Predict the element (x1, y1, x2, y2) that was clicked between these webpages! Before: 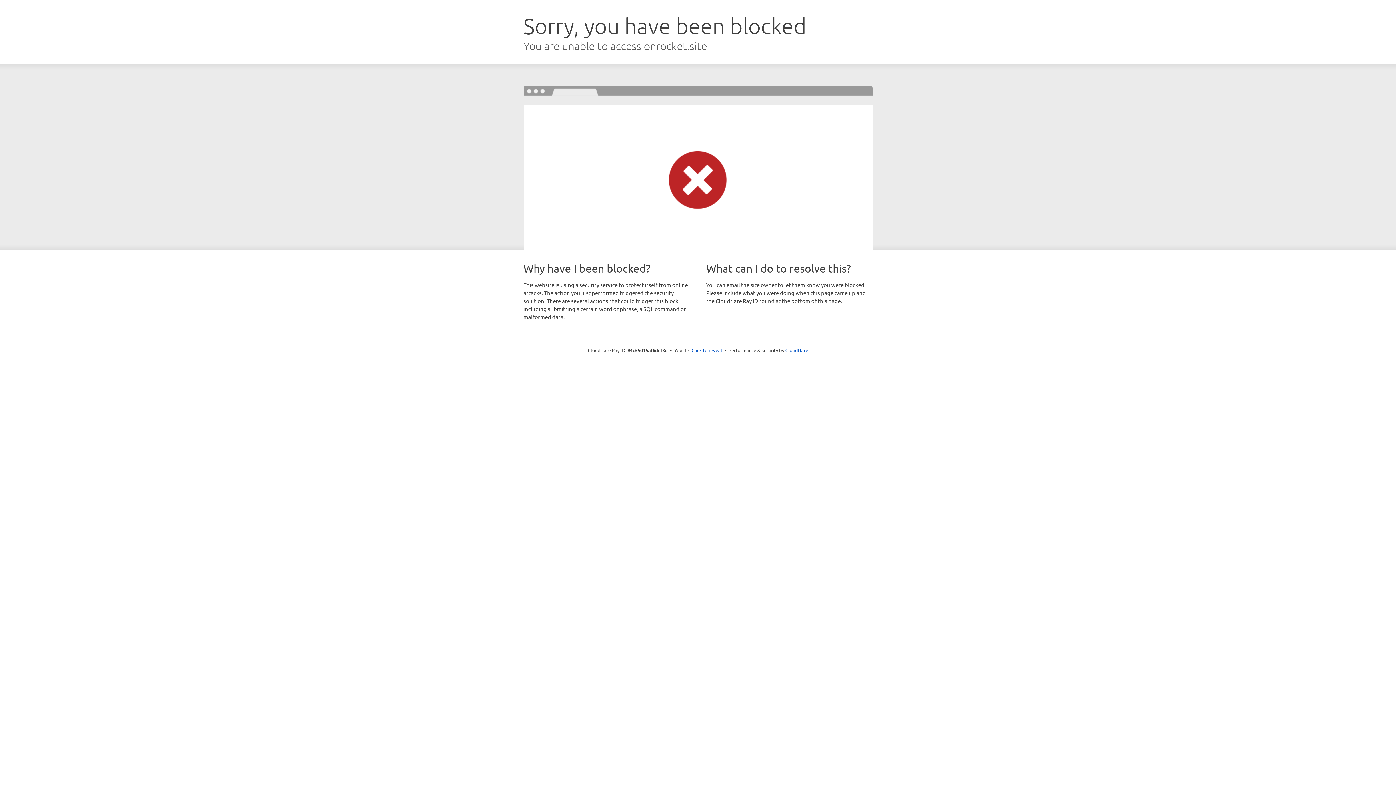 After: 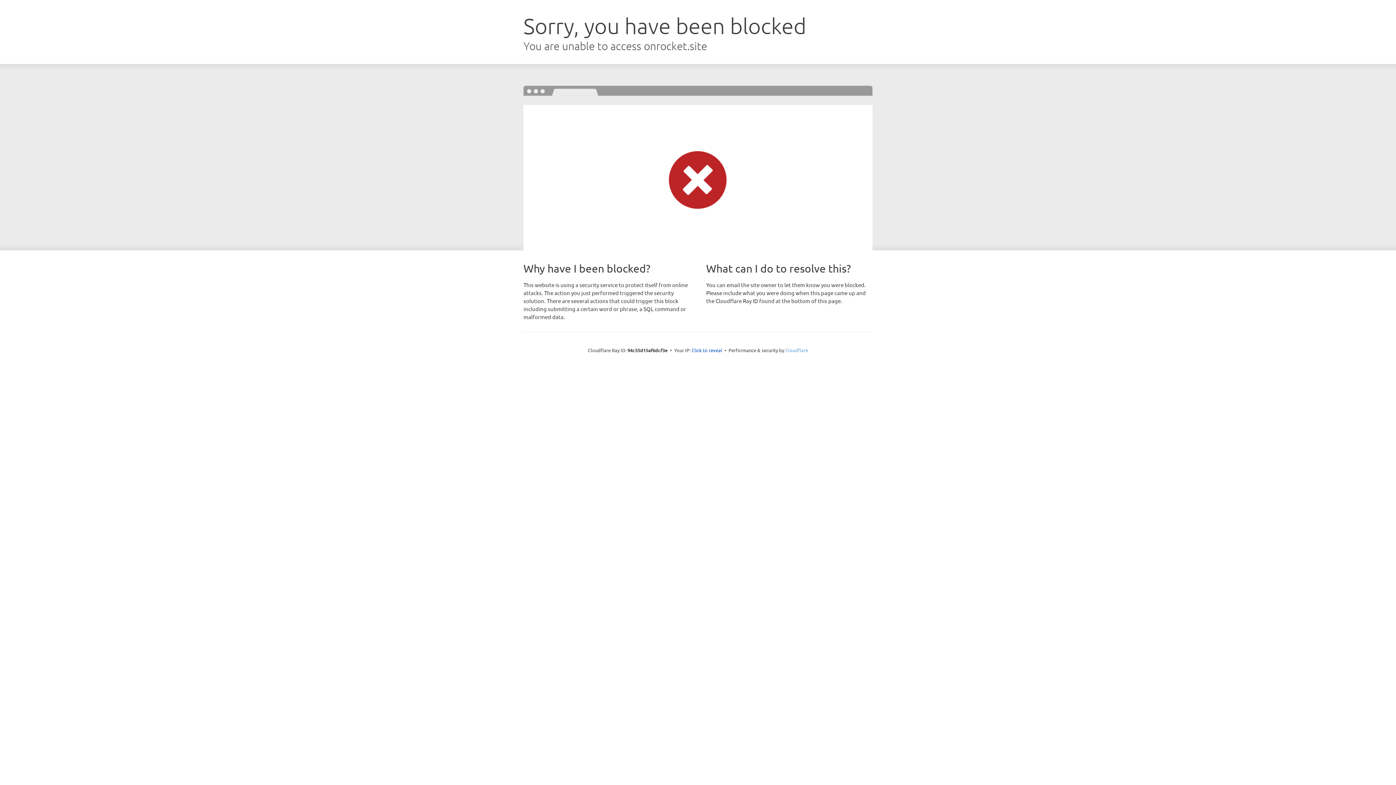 Action: label: Cloudflare bbox: (785, 347, 808, 353)